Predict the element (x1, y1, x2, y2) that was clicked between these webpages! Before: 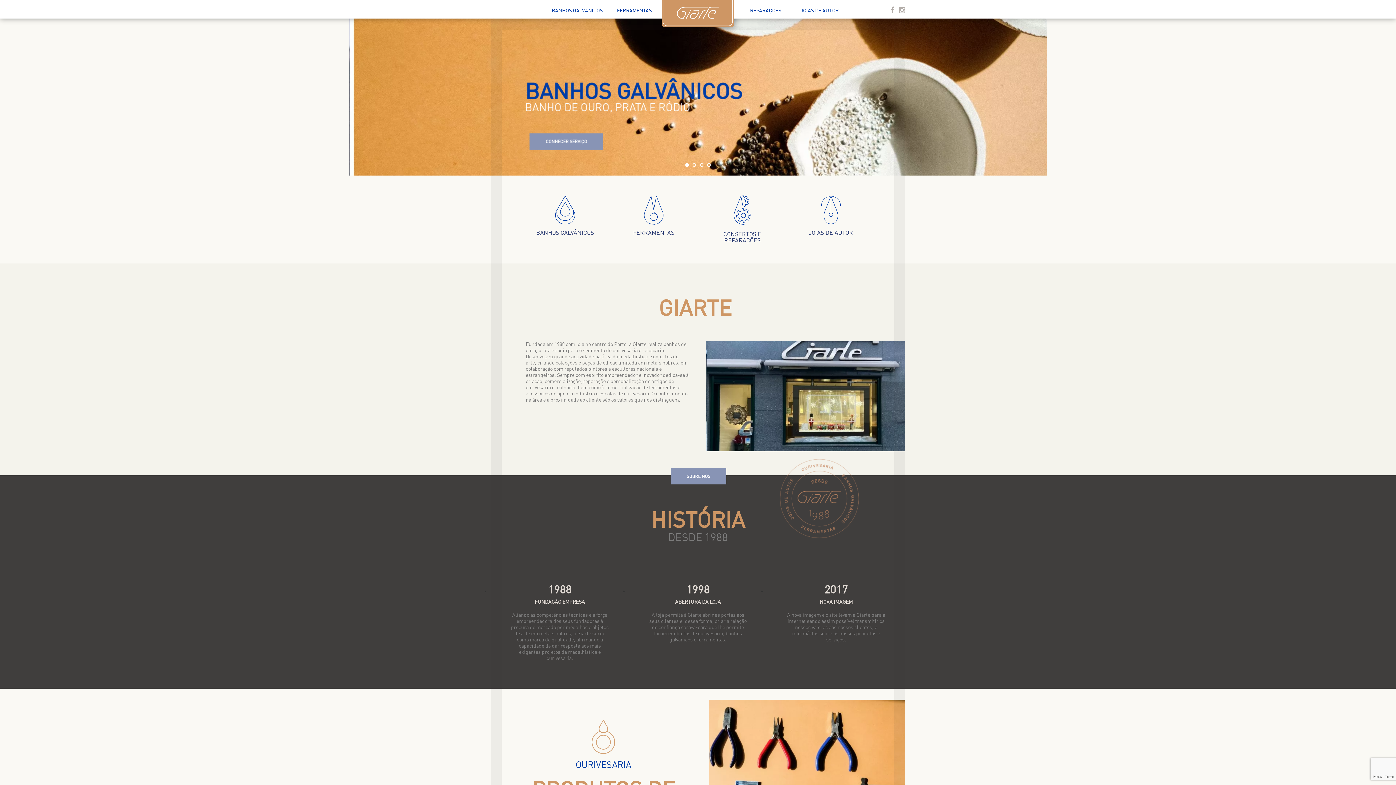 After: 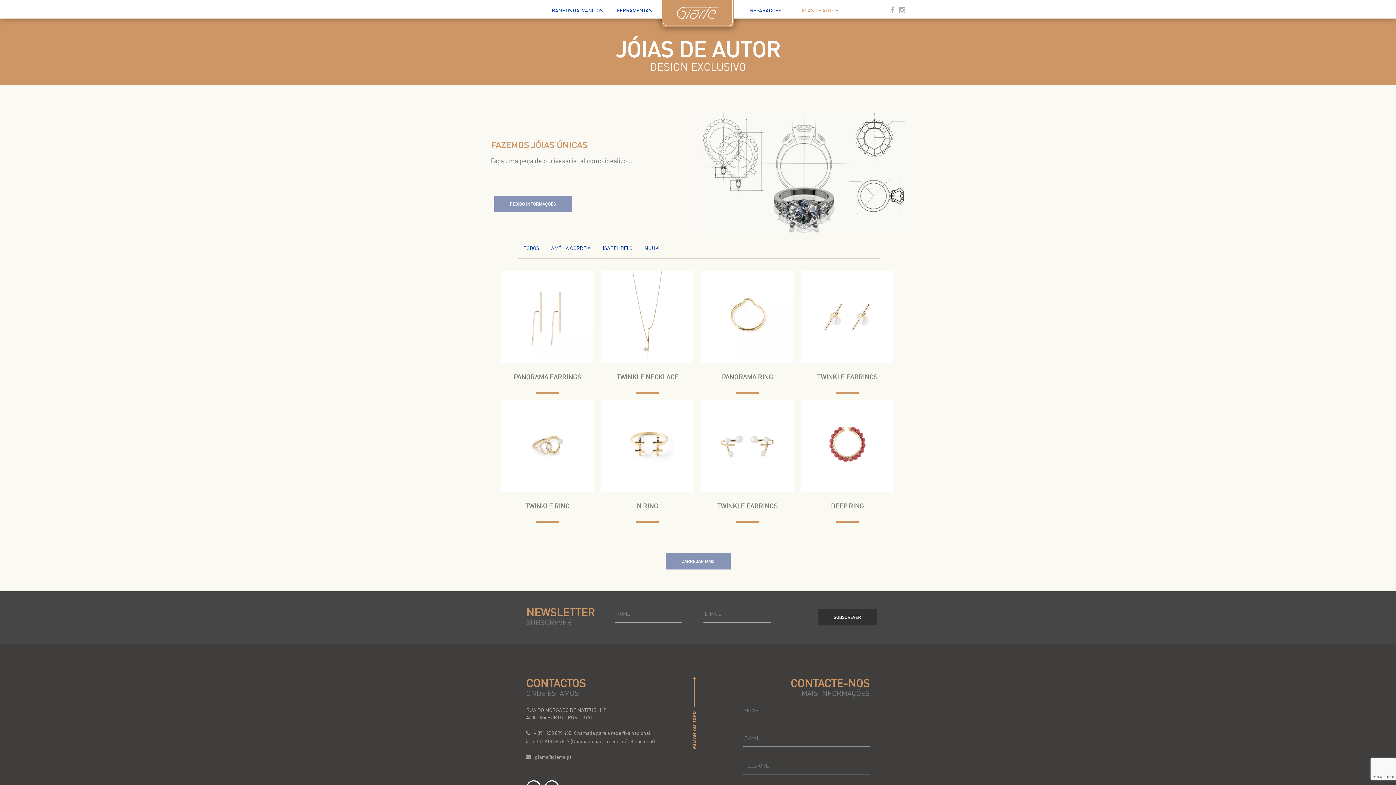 Action: bbox: (787, 6, 844, 13) label: JÓIAS DE AUTOR